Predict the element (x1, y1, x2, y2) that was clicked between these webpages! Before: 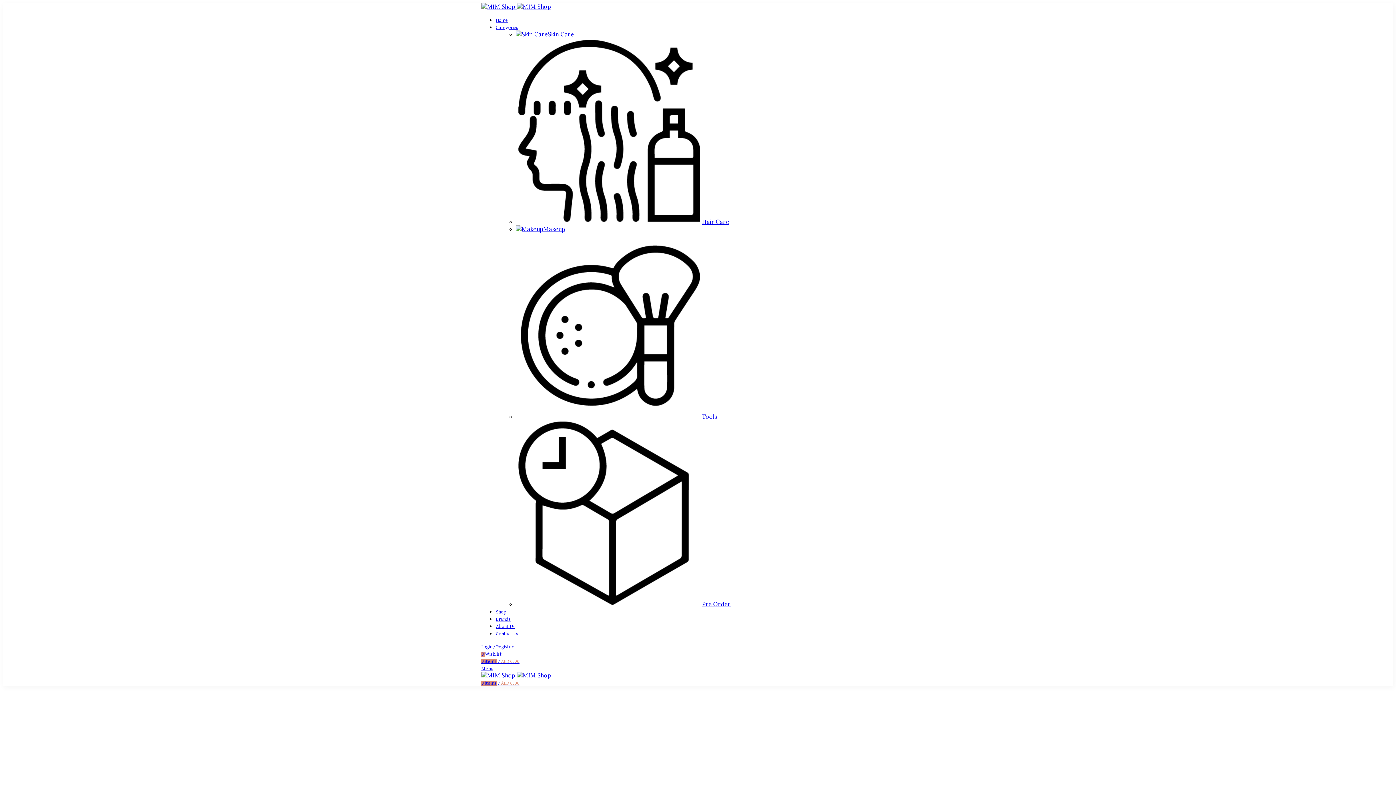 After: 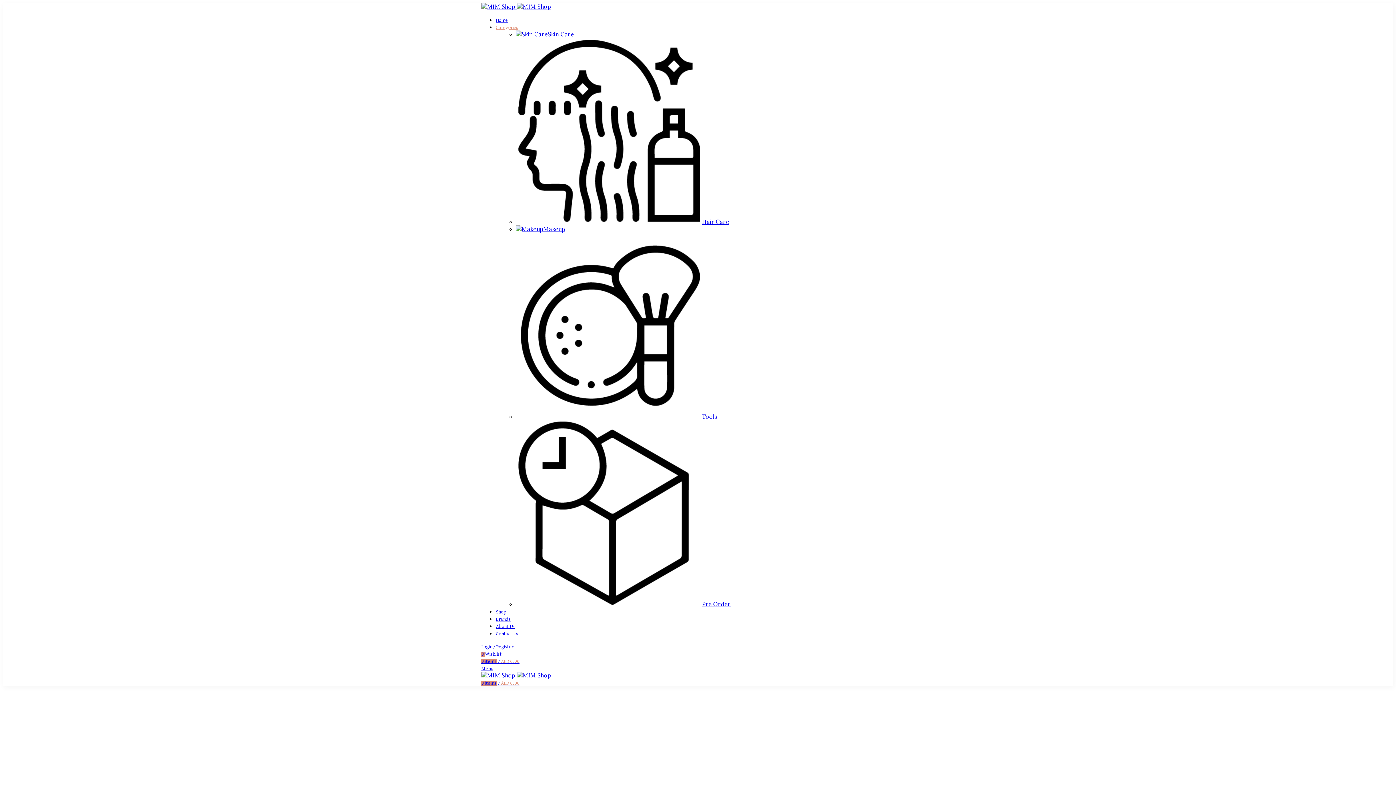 Action: bbox: (496, 25, 518, 30) label: Categories